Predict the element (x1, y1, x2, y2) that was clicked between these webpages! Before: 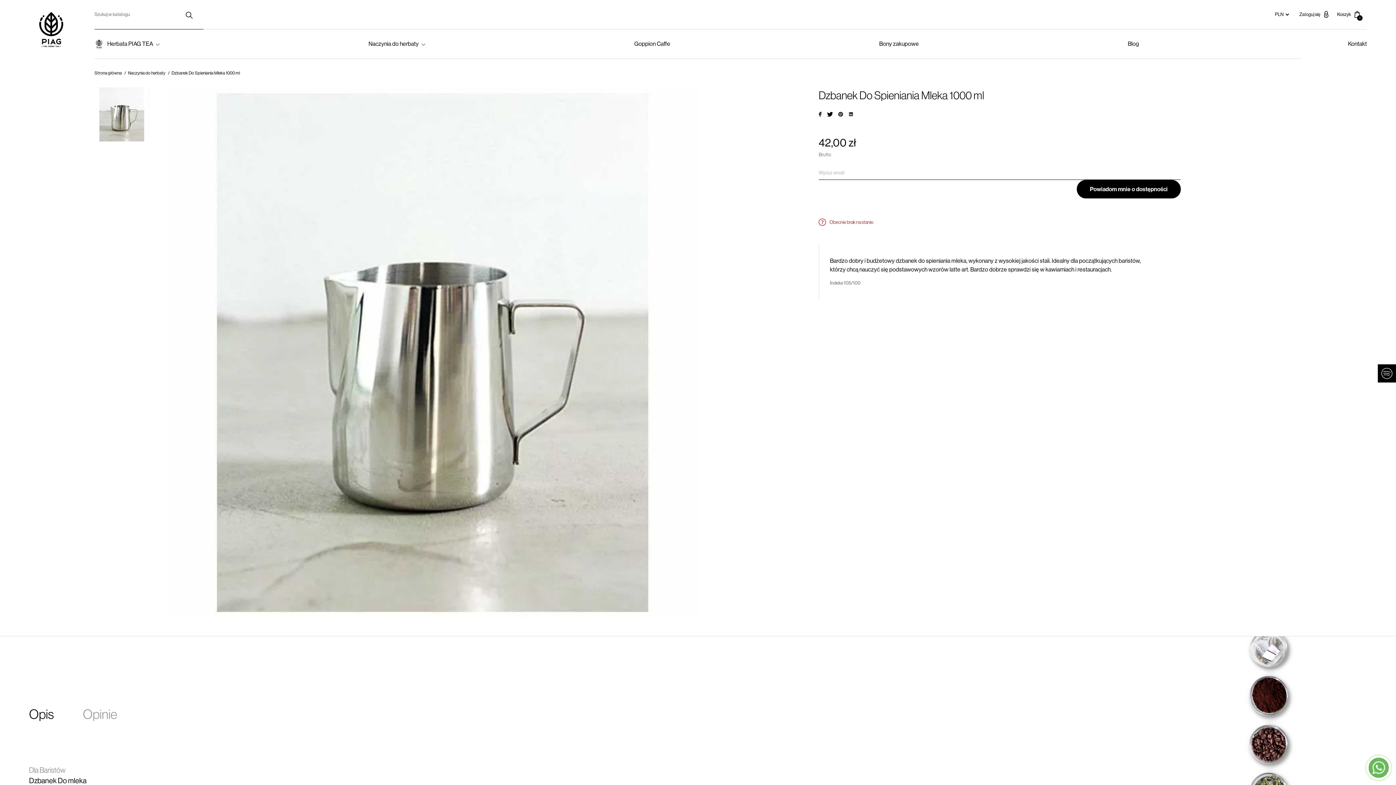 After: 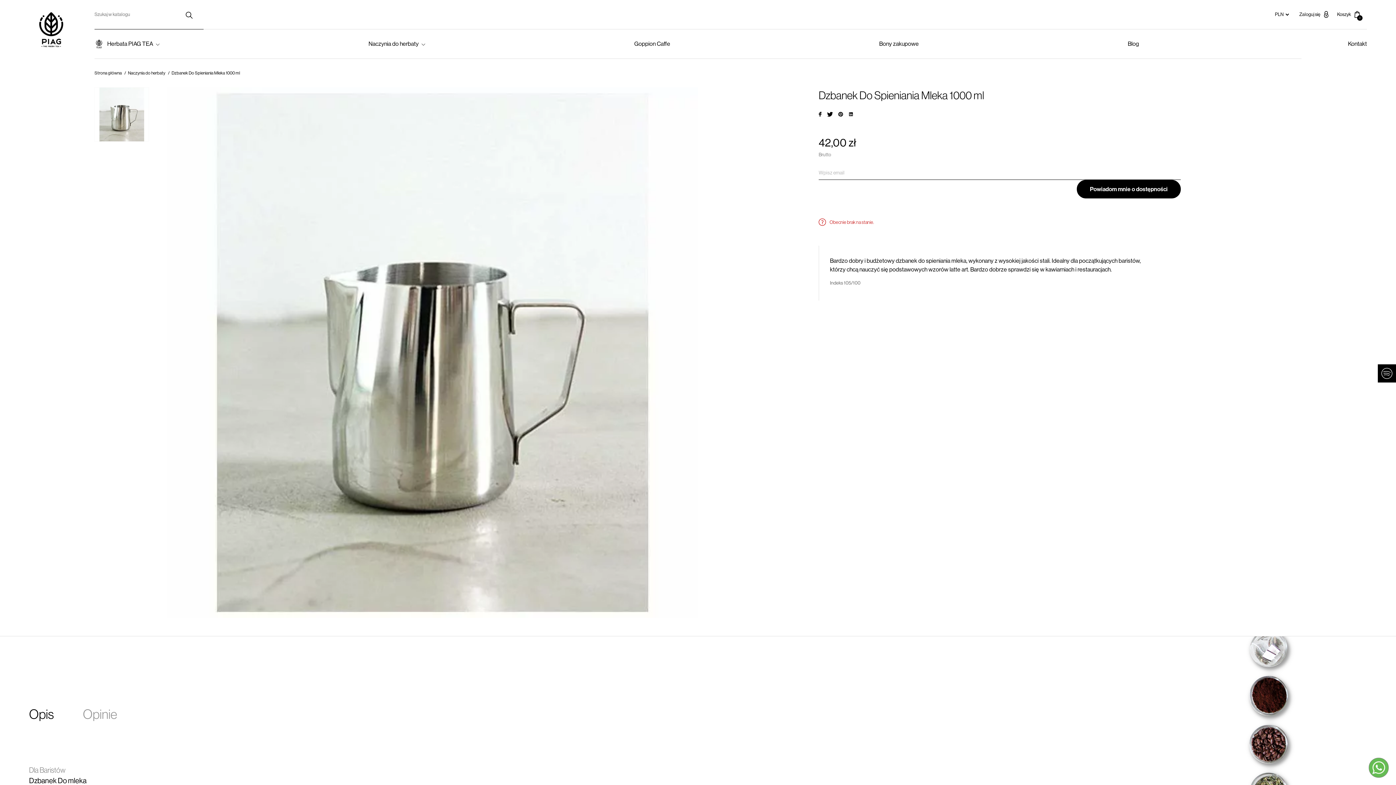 Action: bbox: (29, 706, 53, 723) label: Opis